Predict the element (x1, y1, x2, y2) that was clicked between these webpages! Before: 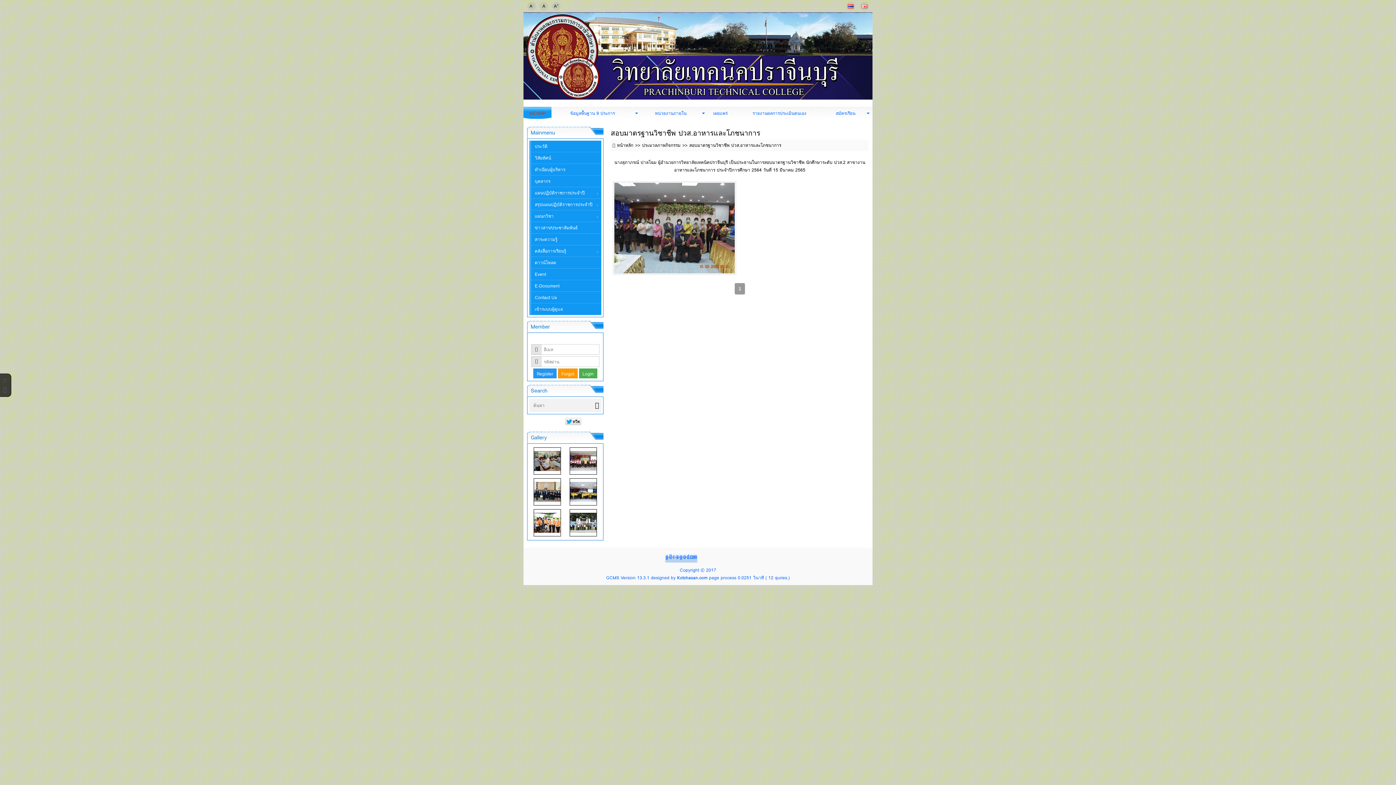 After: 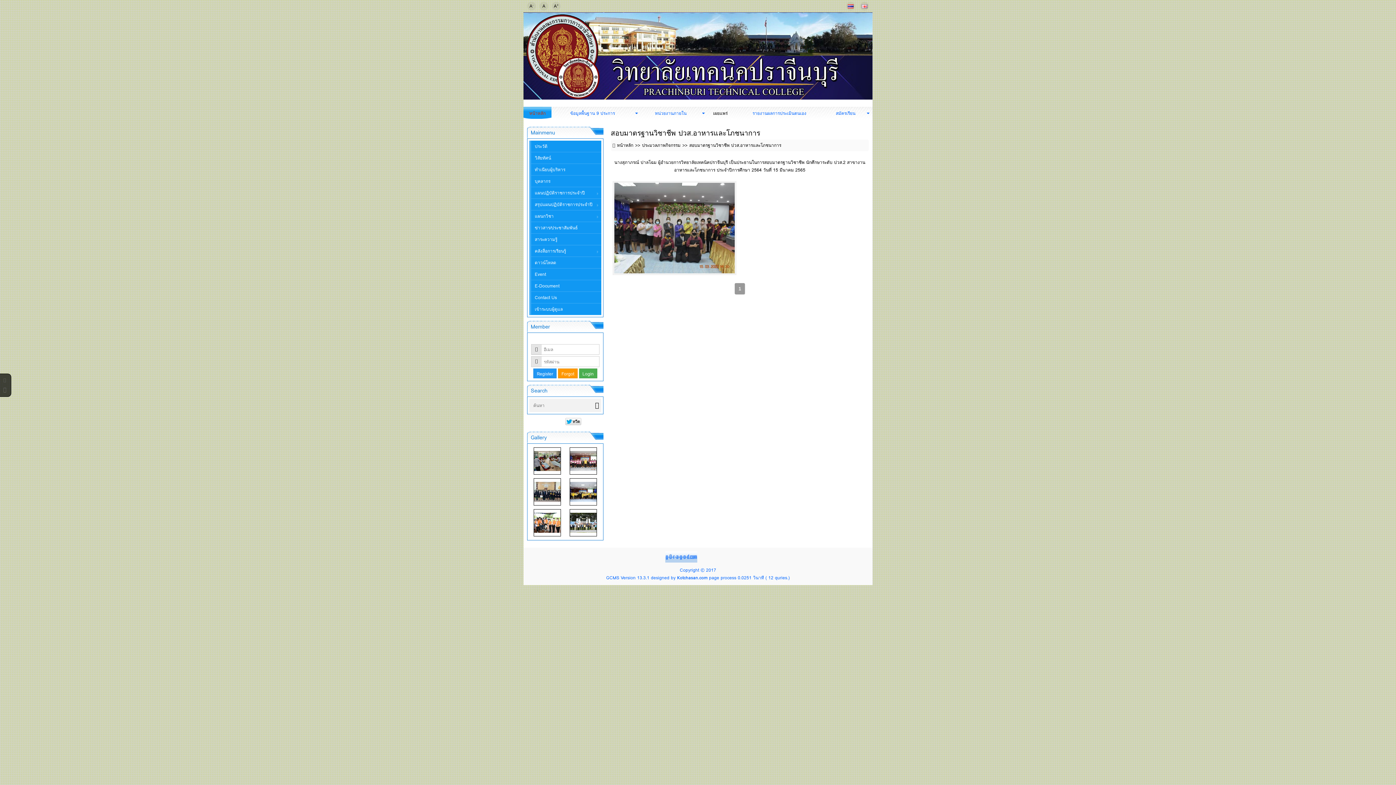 Action: label: เผยแพร่ bbox: (708, 106, 733, 119)